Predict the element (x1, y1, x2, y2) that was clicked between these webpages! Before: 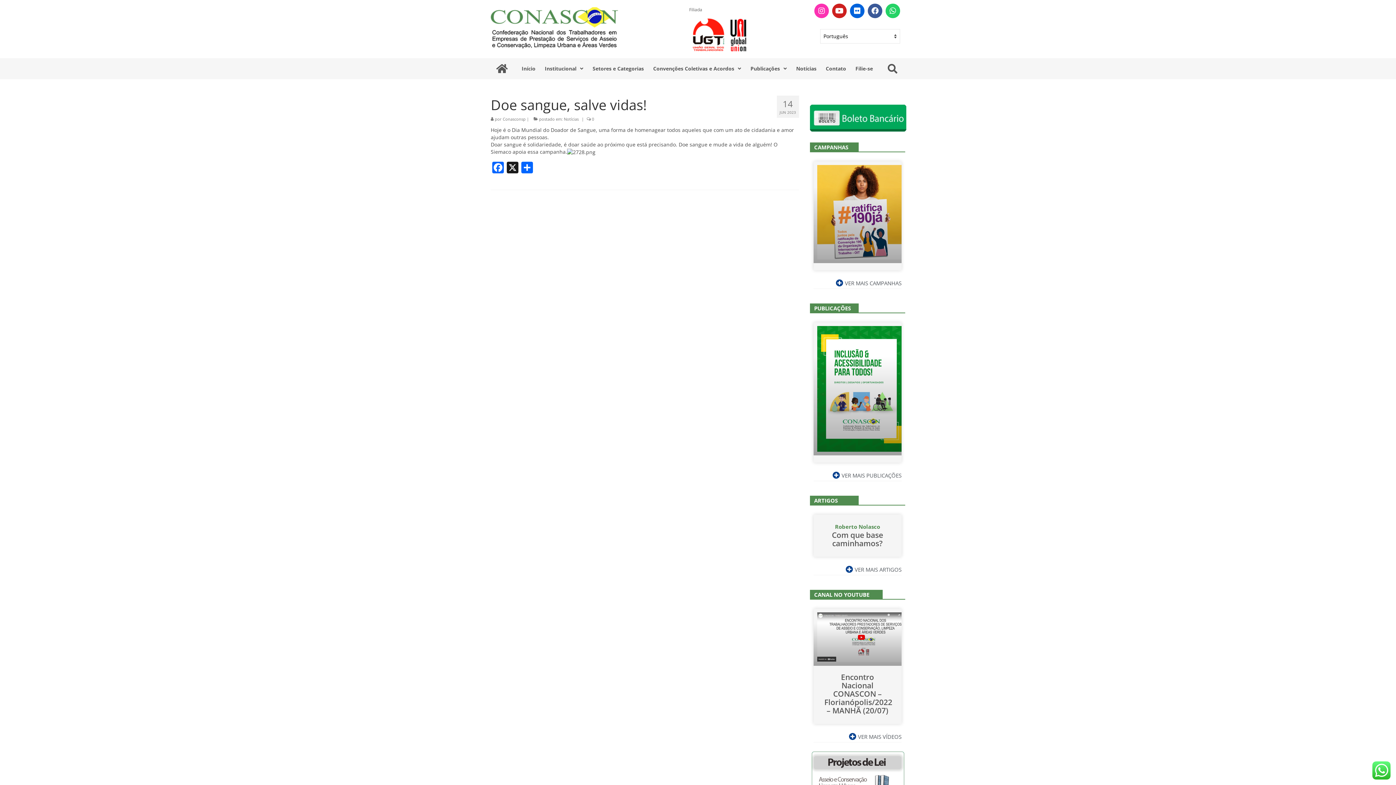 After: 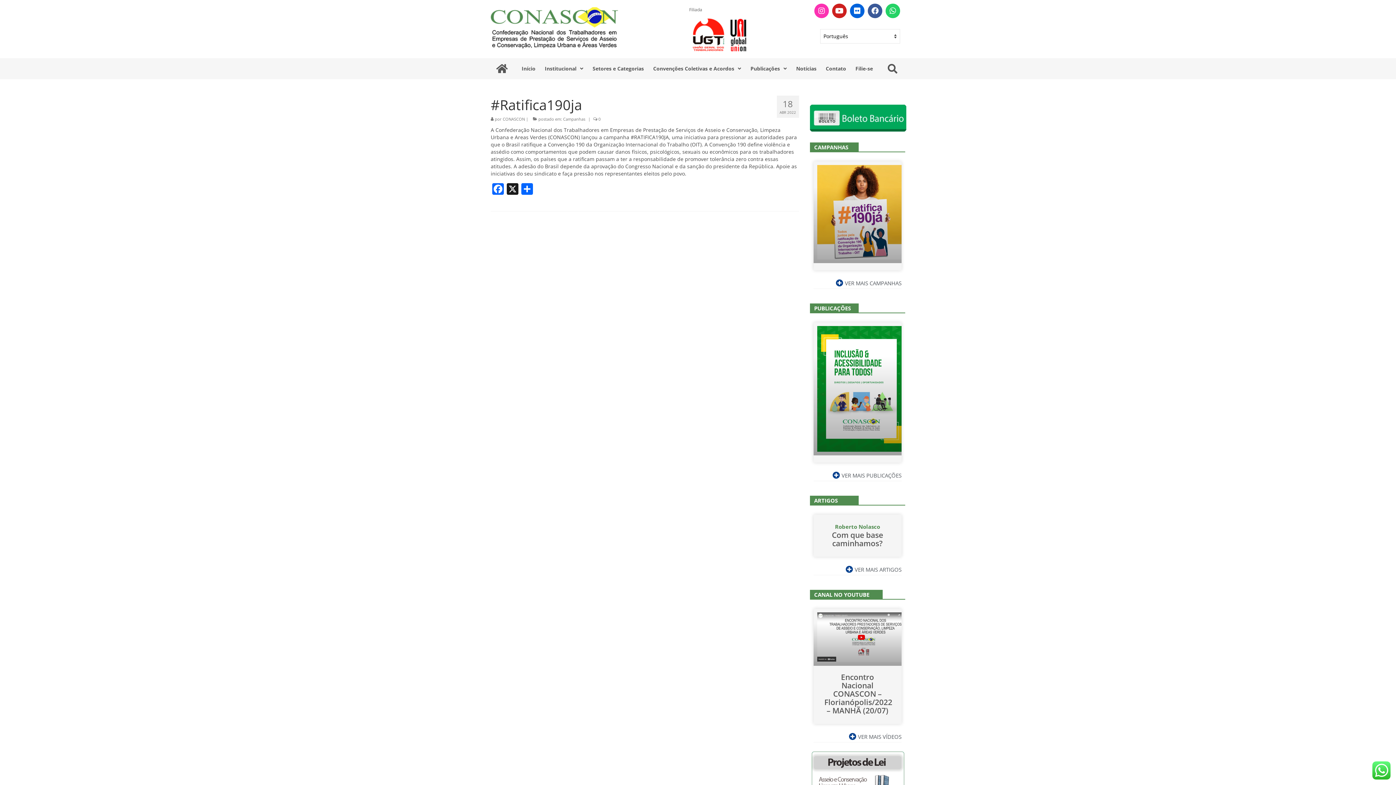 Action: bbox: (813, 161, 901, 263)